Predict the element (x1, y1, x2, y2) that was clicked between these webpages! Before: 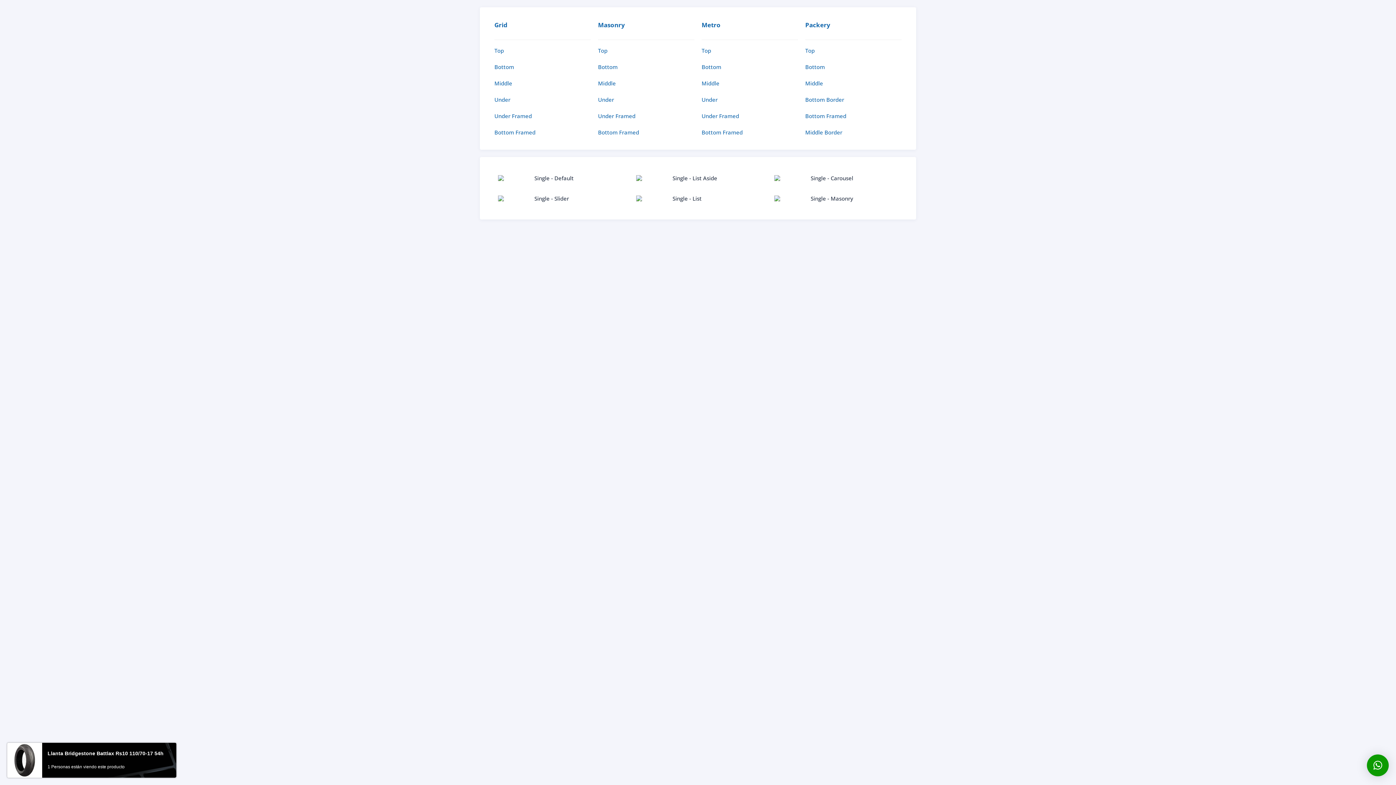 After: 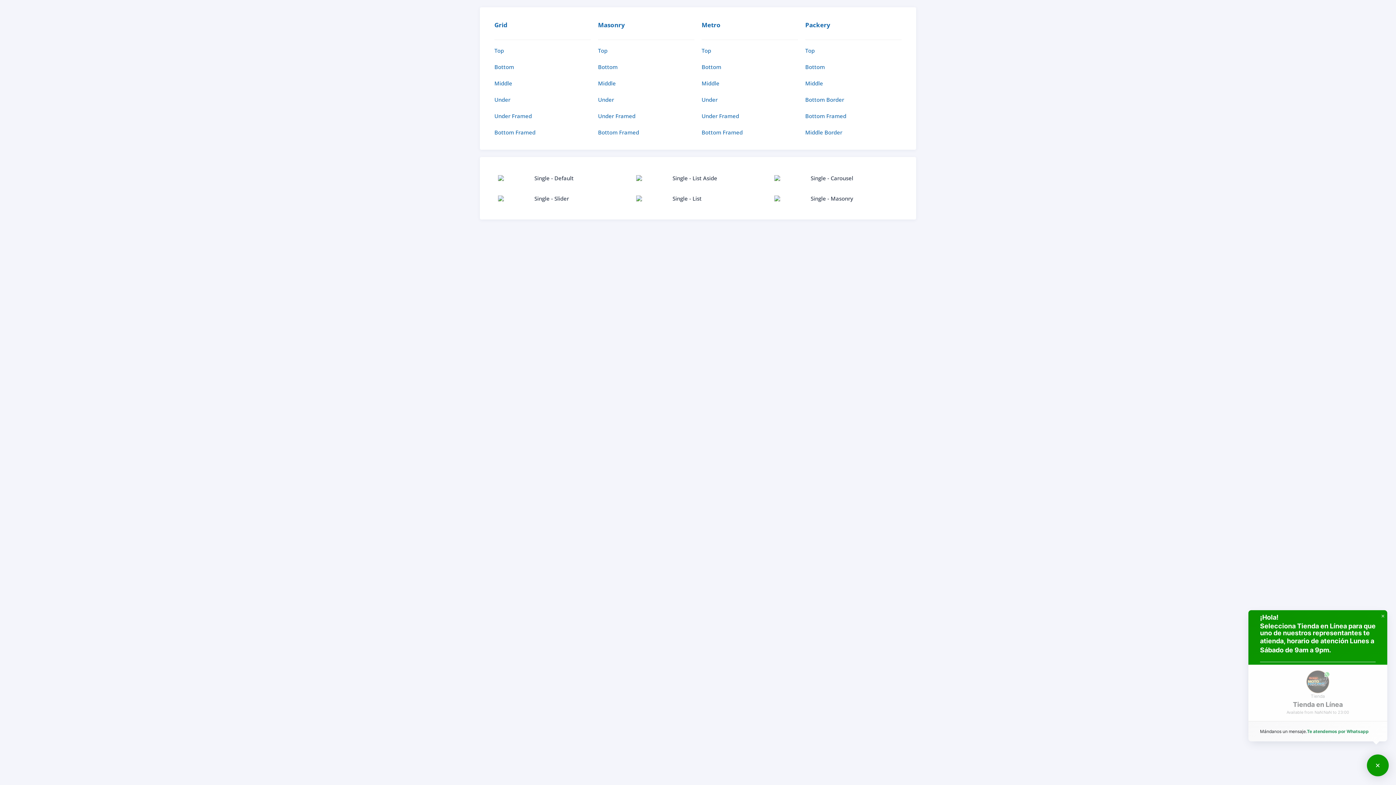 Action: bbox: (1367, 754, 1389, 776) label: ×